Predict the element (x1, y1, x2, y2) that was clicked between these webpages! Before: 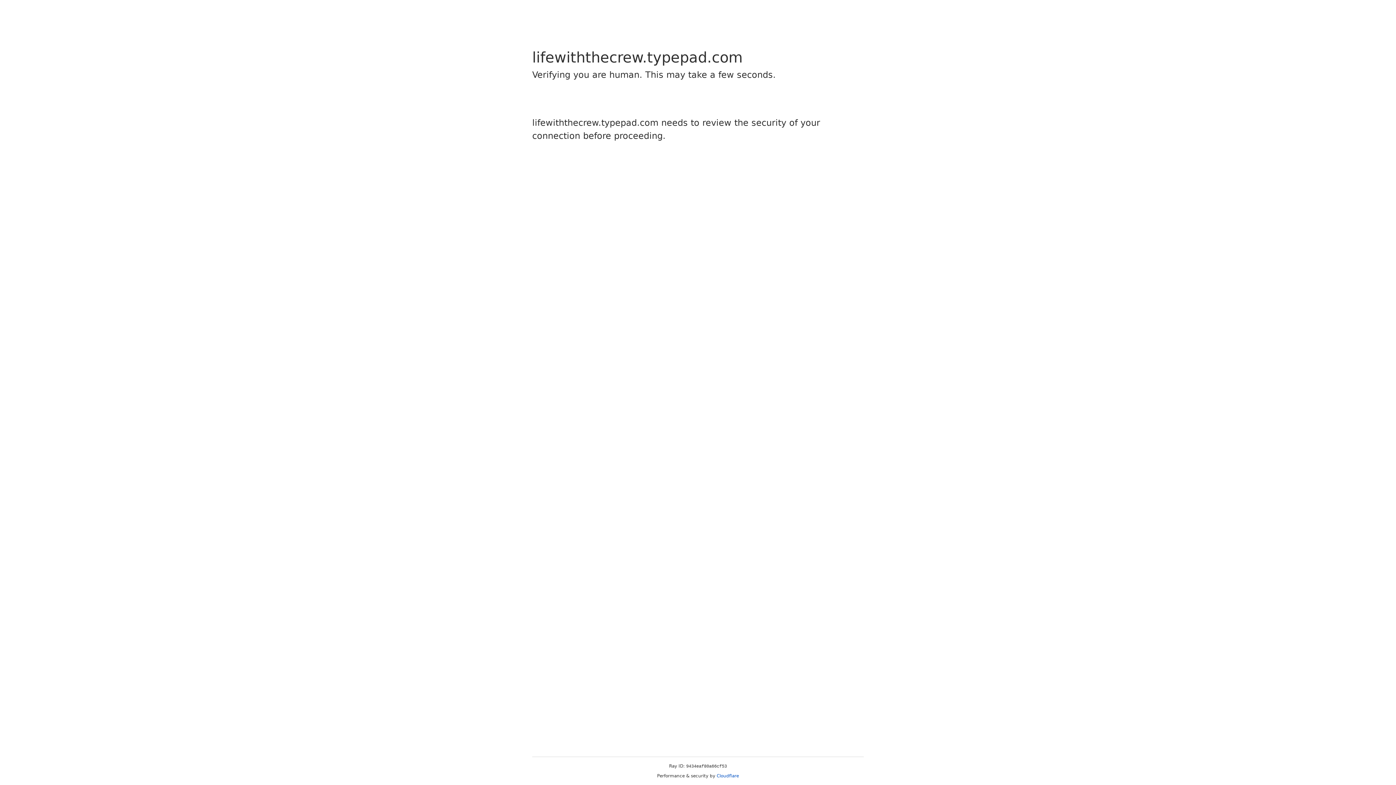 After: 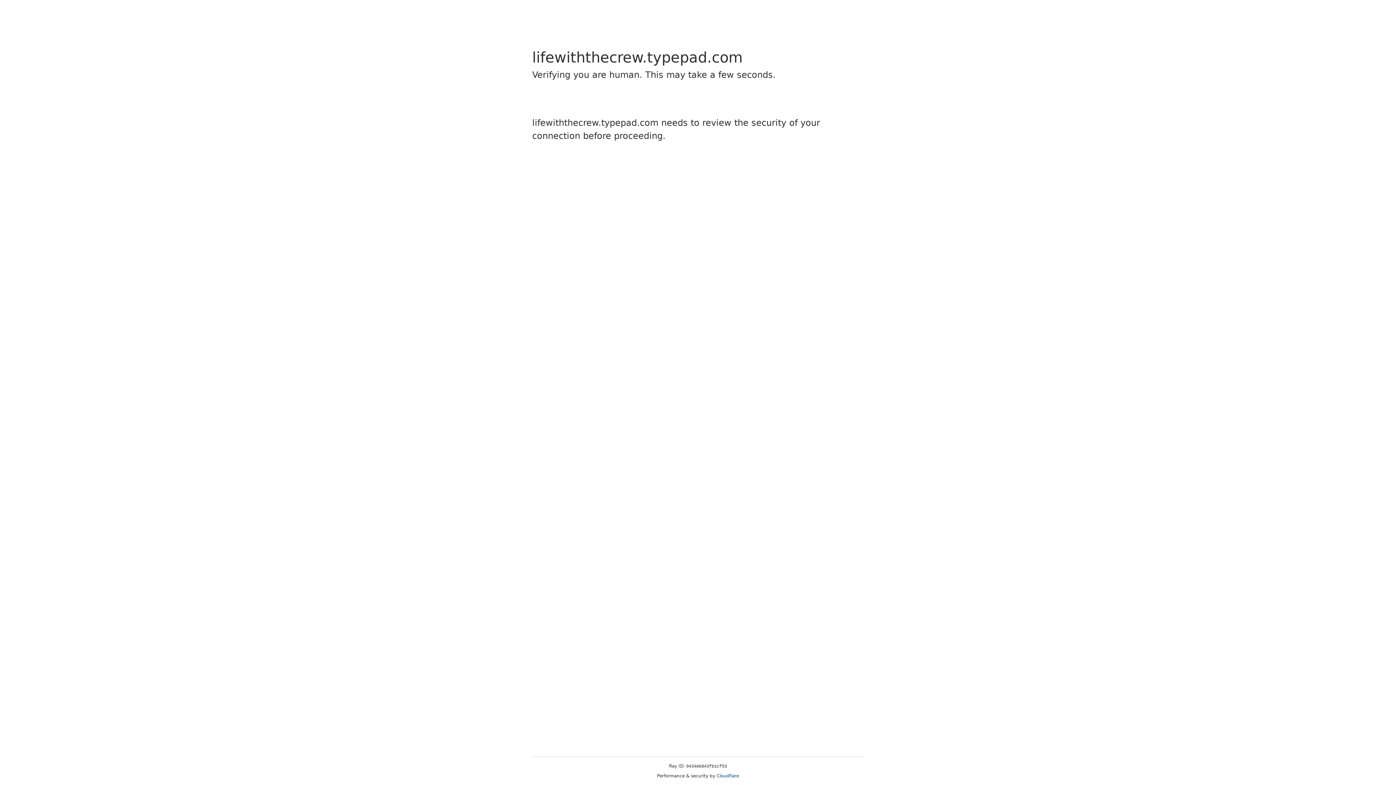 Action: label: Cloudflare bbox: (716, 773, 739, 778)